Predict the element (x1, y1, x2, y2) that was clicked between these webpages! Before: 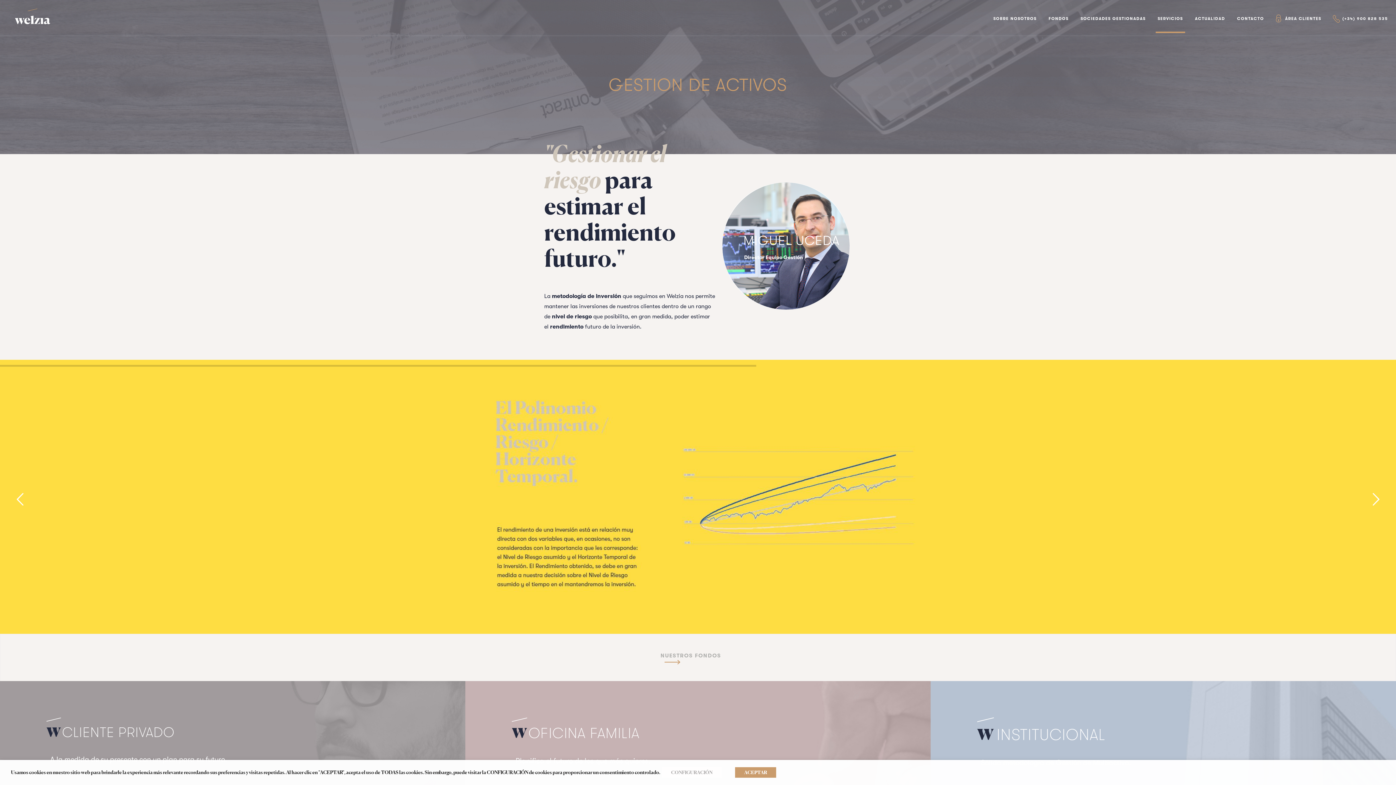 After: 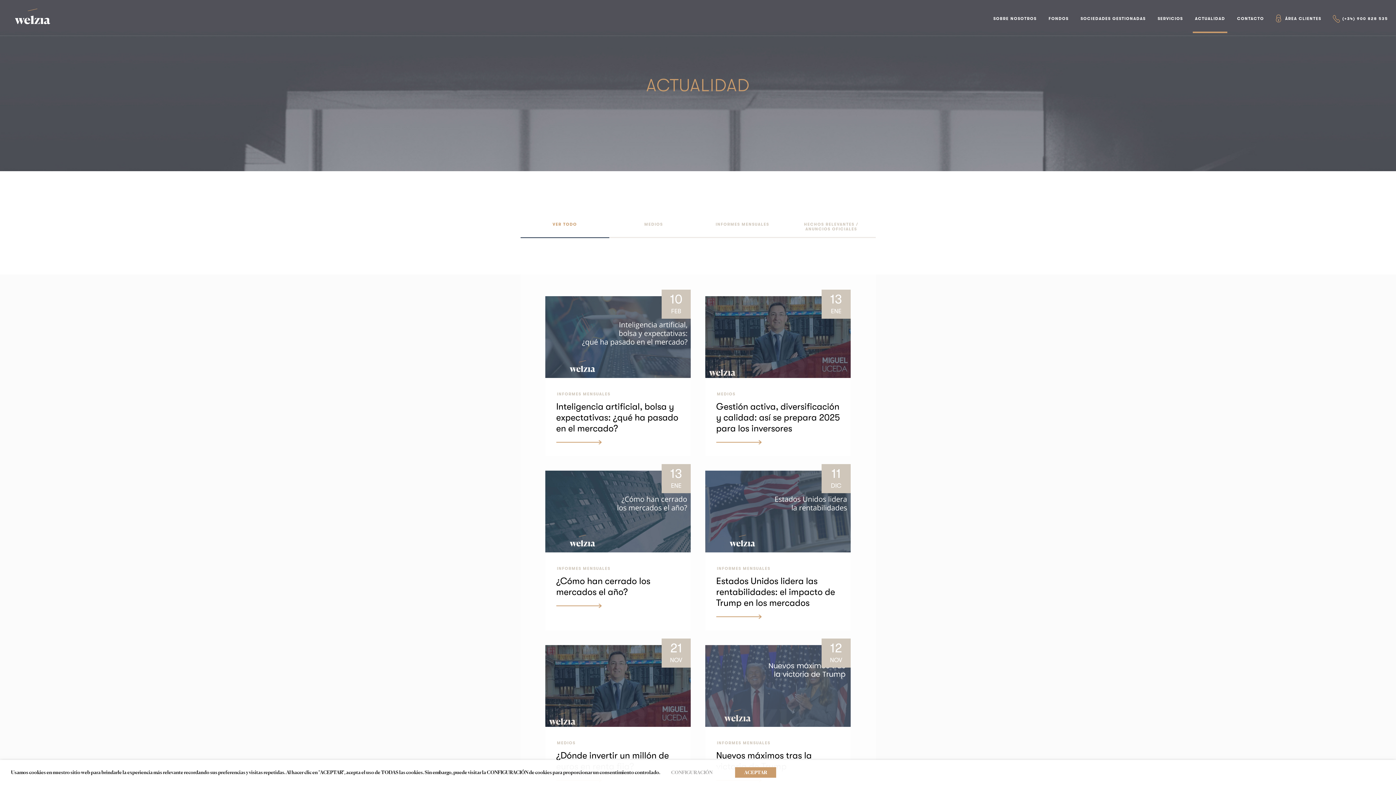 Action: label: ACTUALIDAD bbox: (1193, 11, 1227, 26)